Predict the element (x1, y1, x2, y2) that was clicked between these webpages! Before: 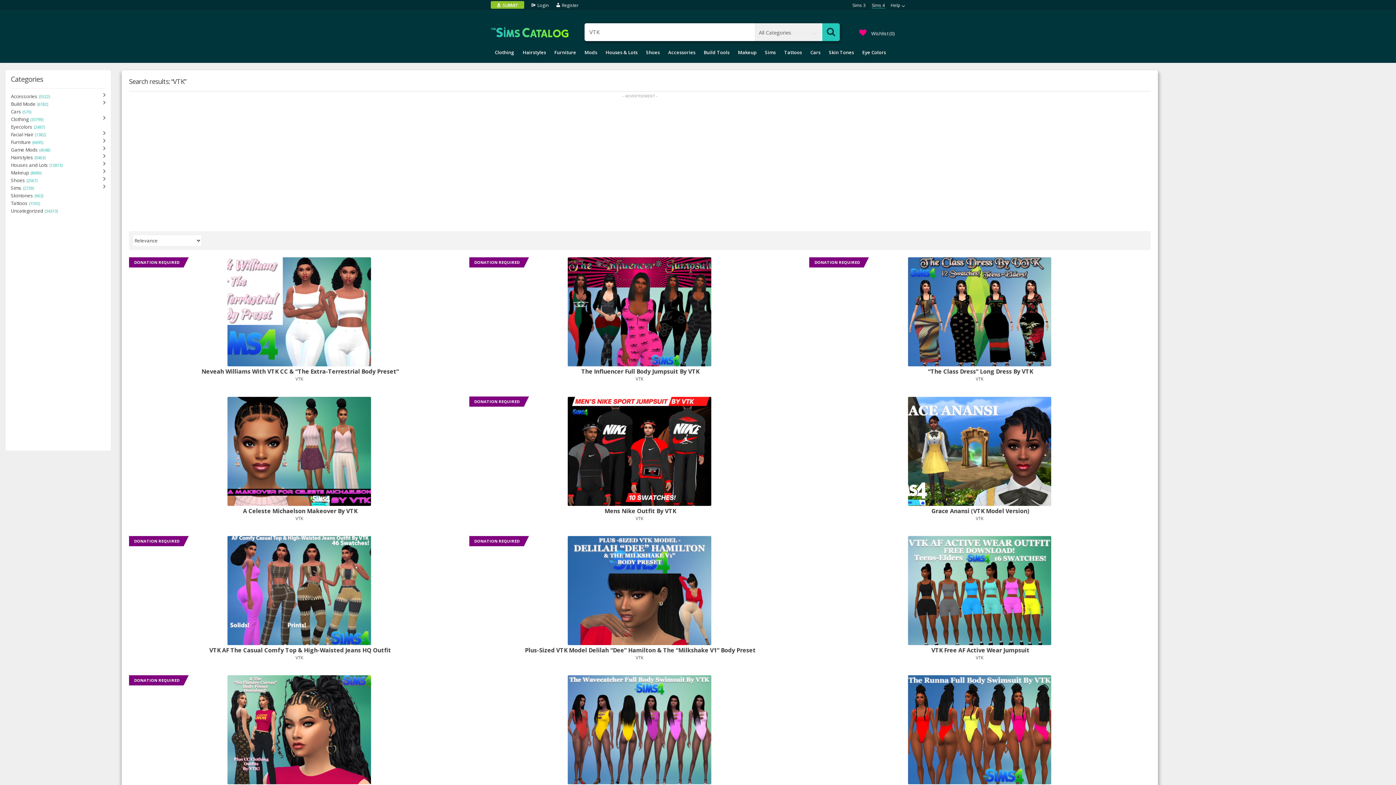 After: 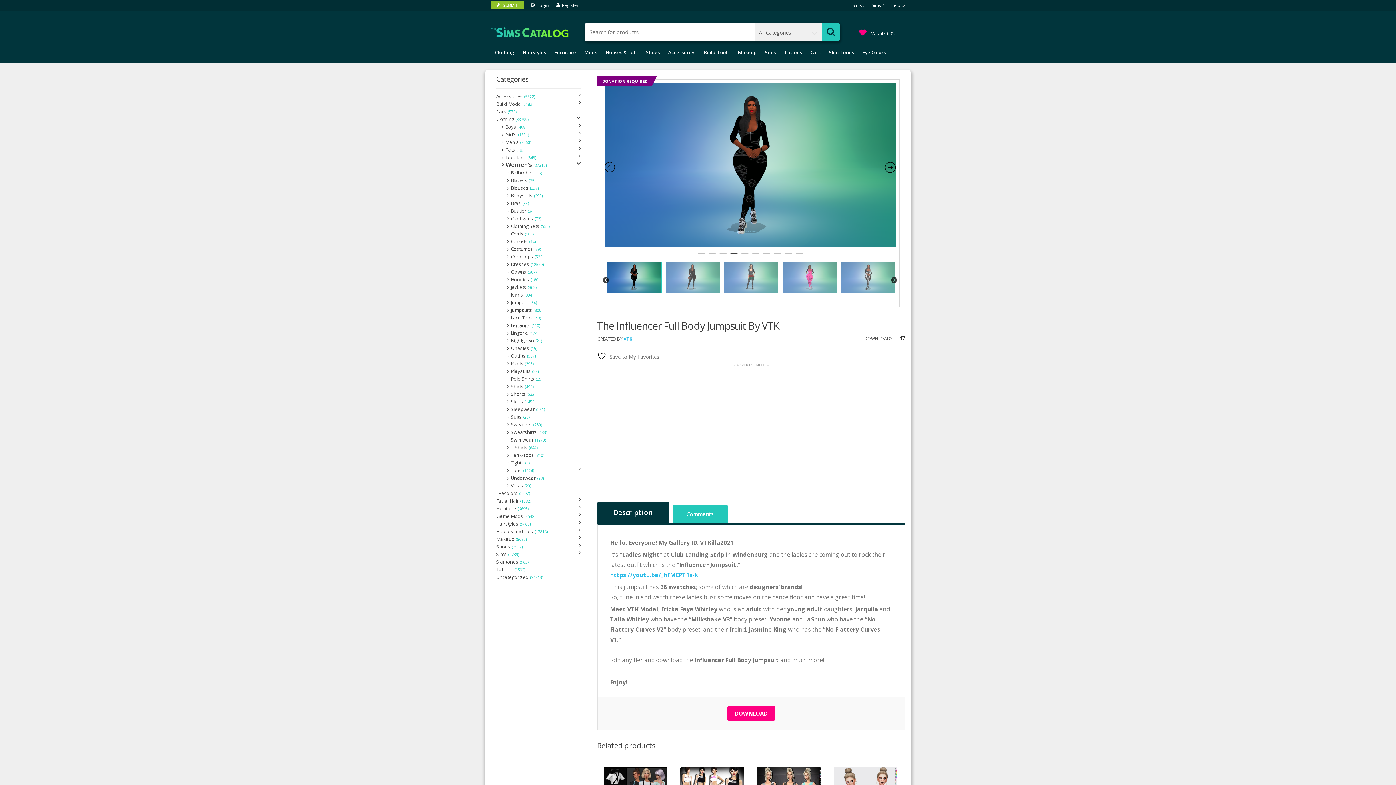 Action: bbox: (469, 253, 809, 393) label: DONATION REQUIRED
The Influencer Full Body Jumpsuit By VTK
VTK